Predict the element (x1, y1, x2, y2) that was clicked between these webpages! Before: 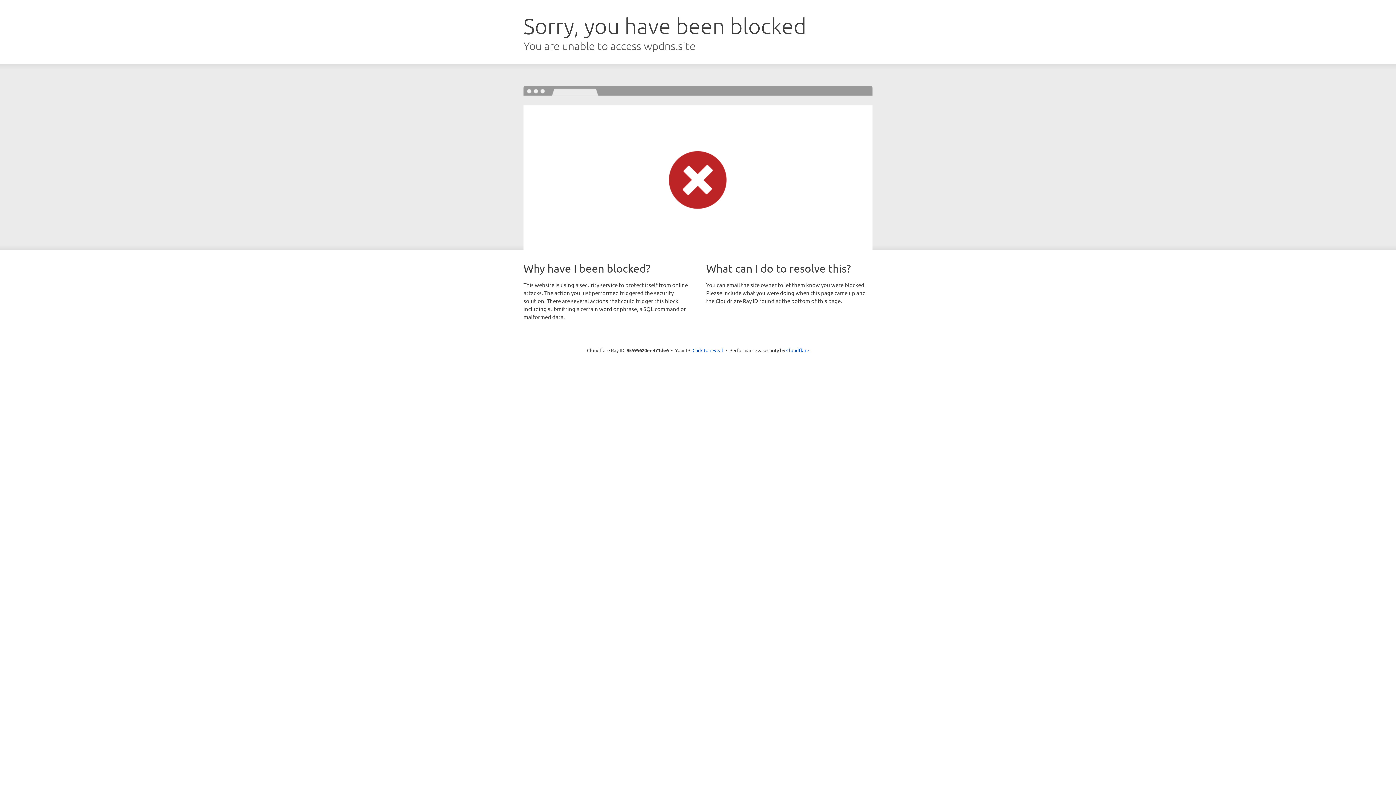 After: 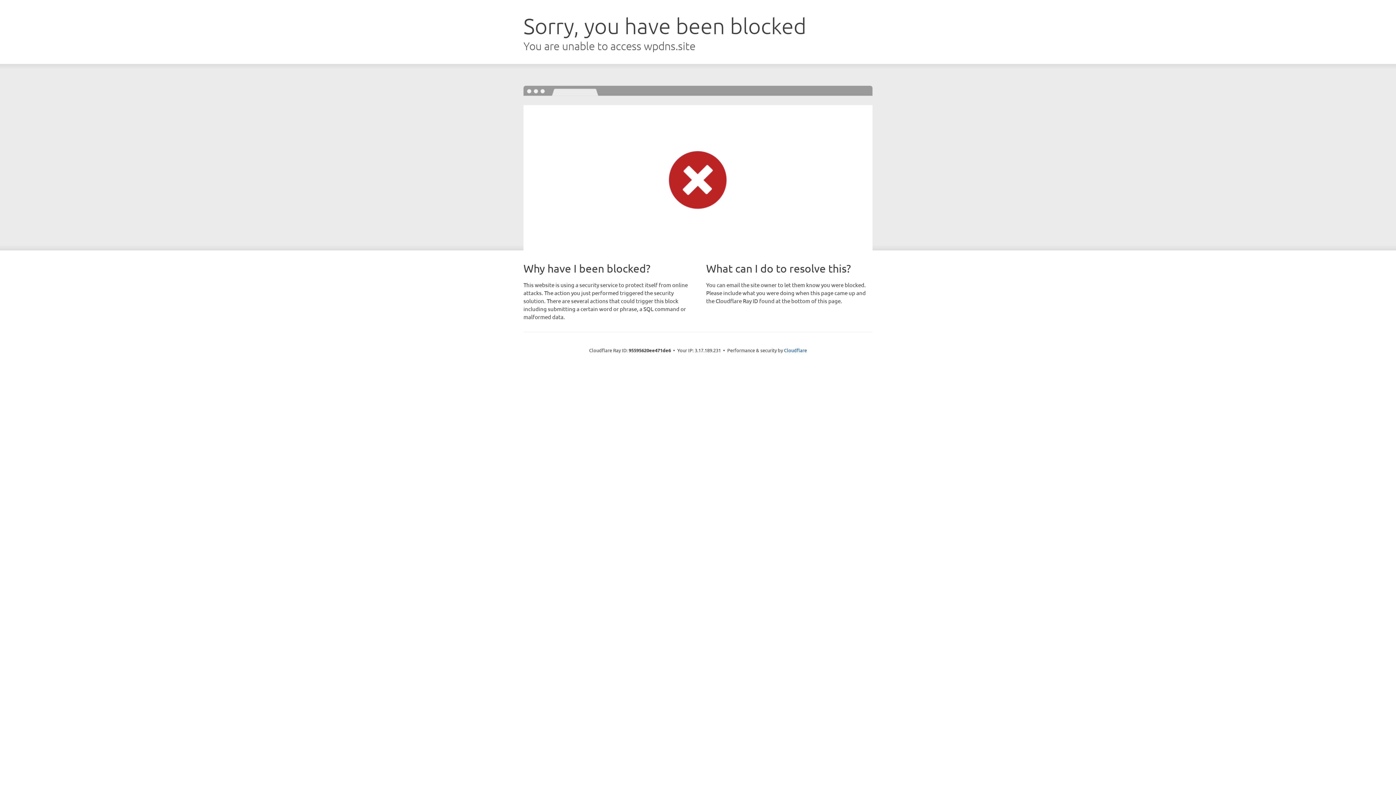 Action: label: Click to reveal bbox: (692, 346, 723, 353)